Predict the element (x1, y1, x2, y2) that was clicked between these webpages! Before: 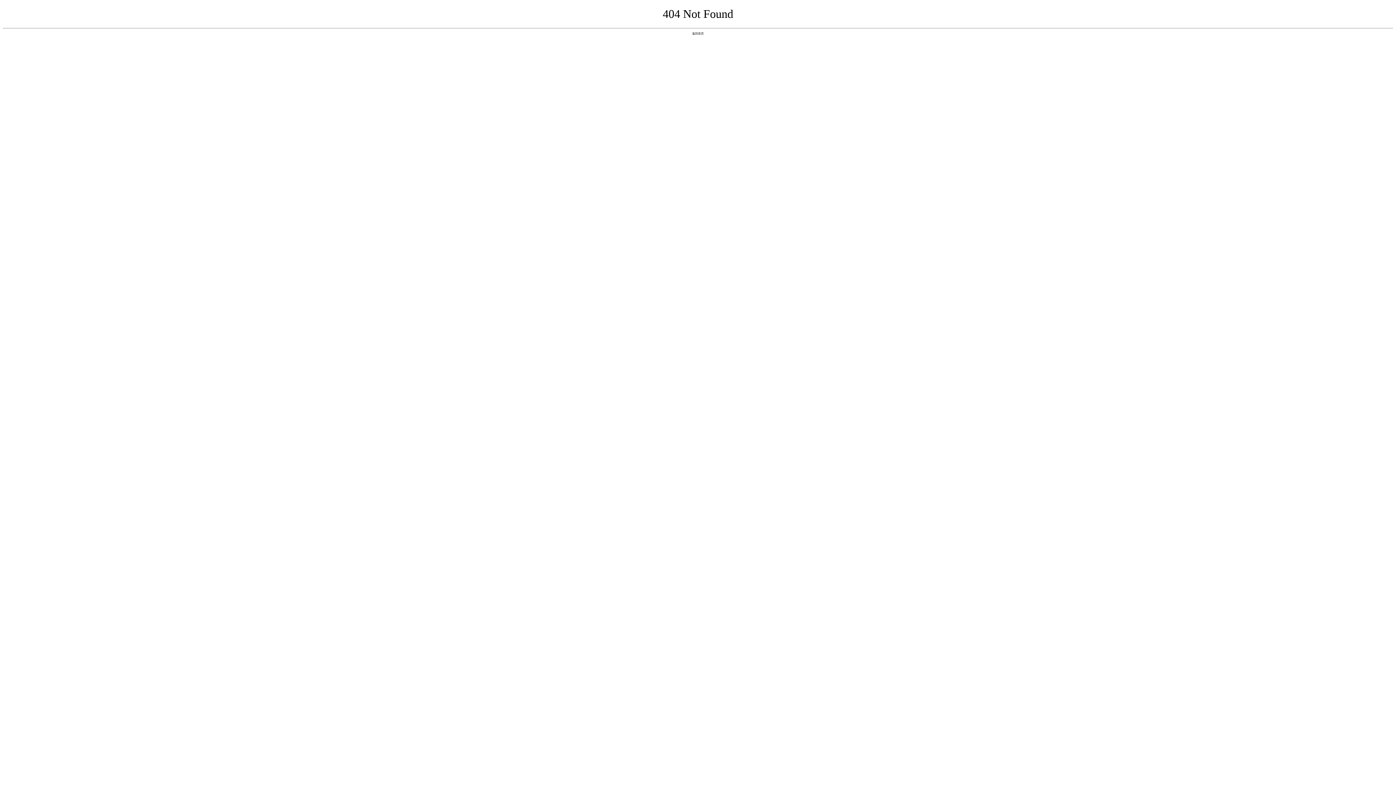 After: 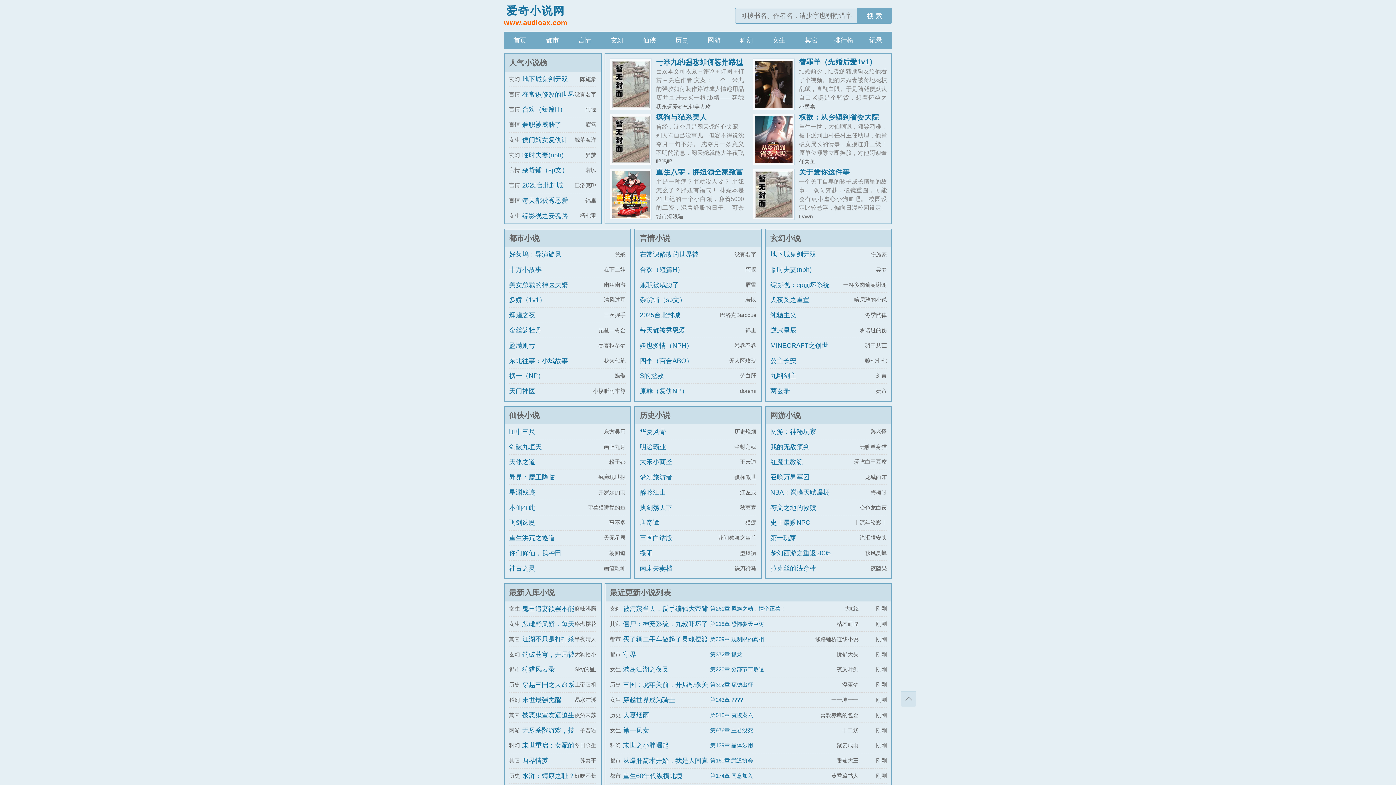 Action: bbox: (692, 31, 704, 35) label: 返回首页